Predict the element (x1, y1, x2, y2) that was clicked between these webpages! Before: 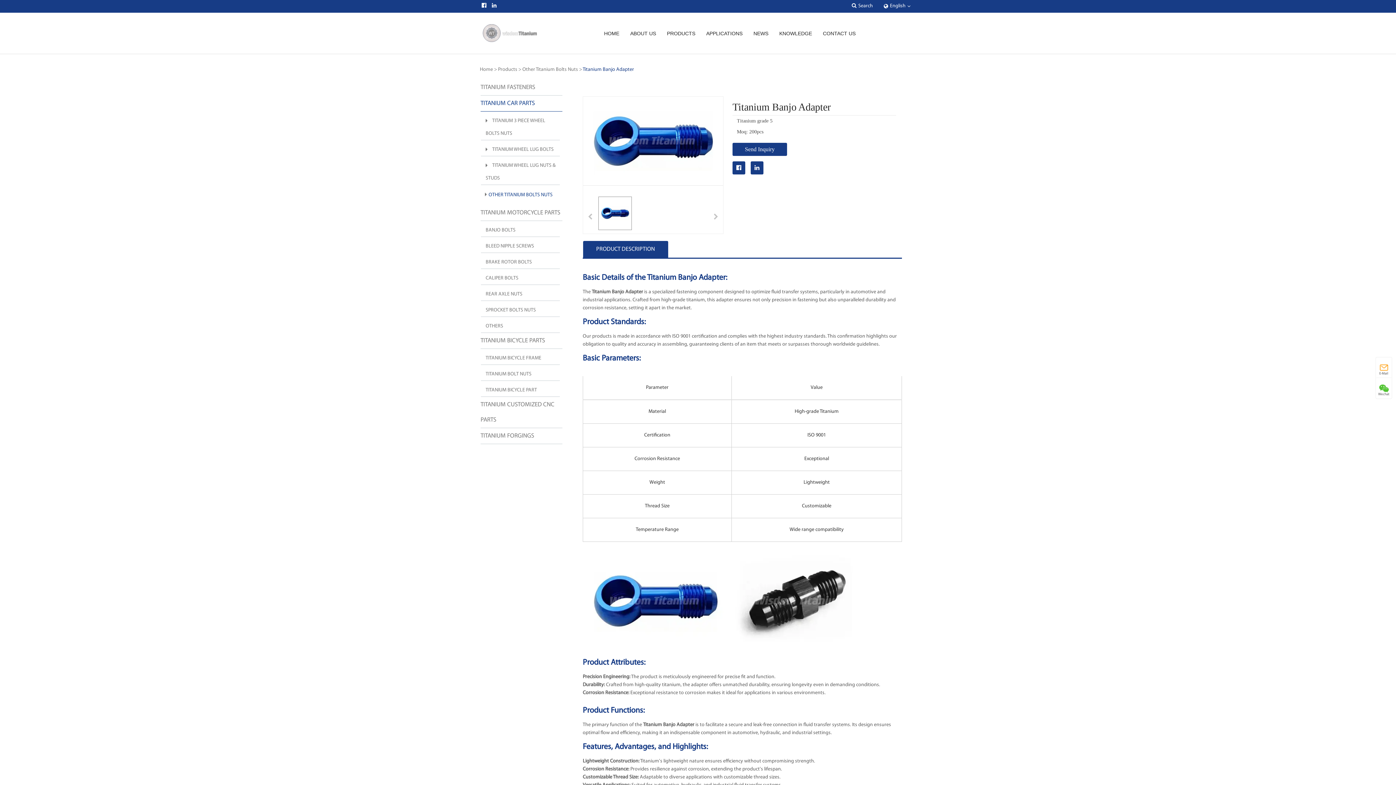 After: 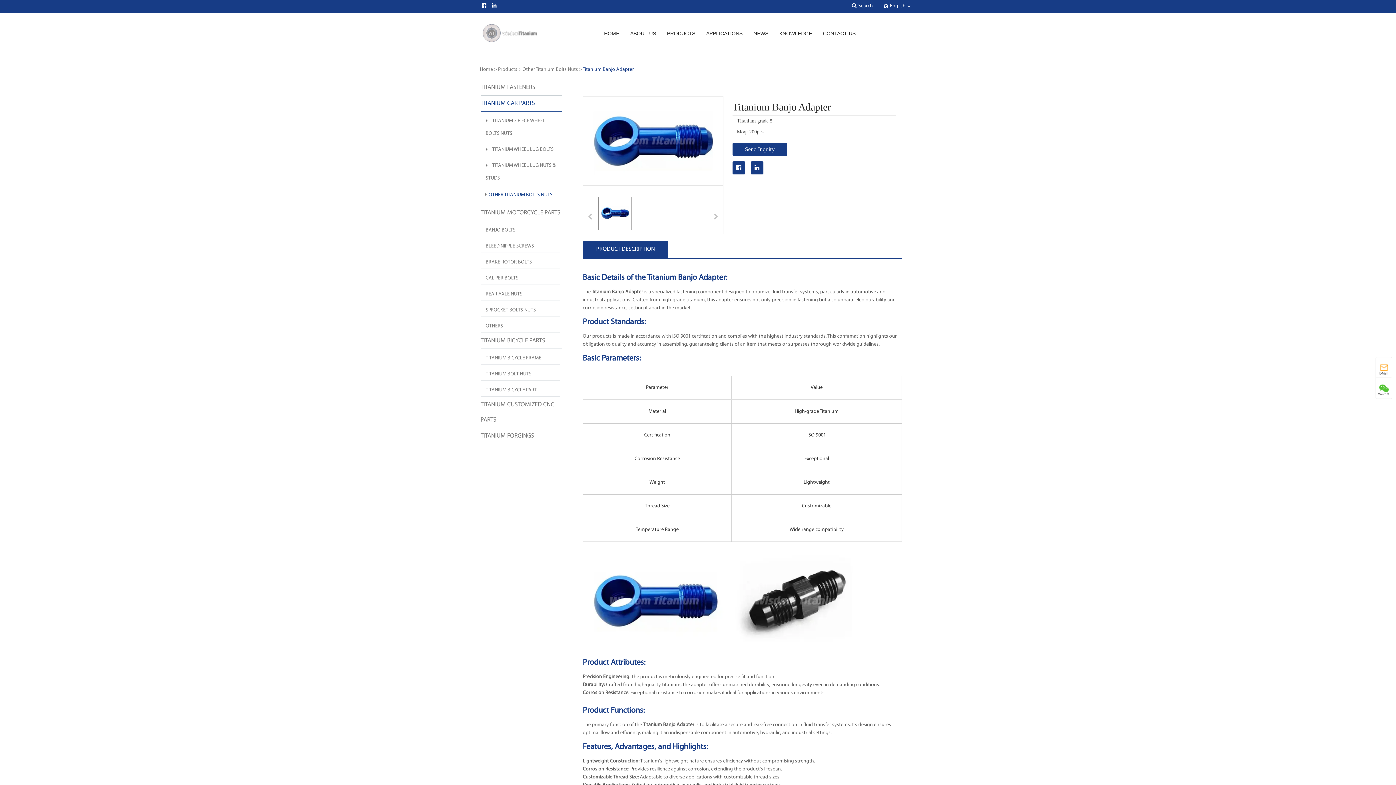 Action: bbox: (583, 211, 597, 224)